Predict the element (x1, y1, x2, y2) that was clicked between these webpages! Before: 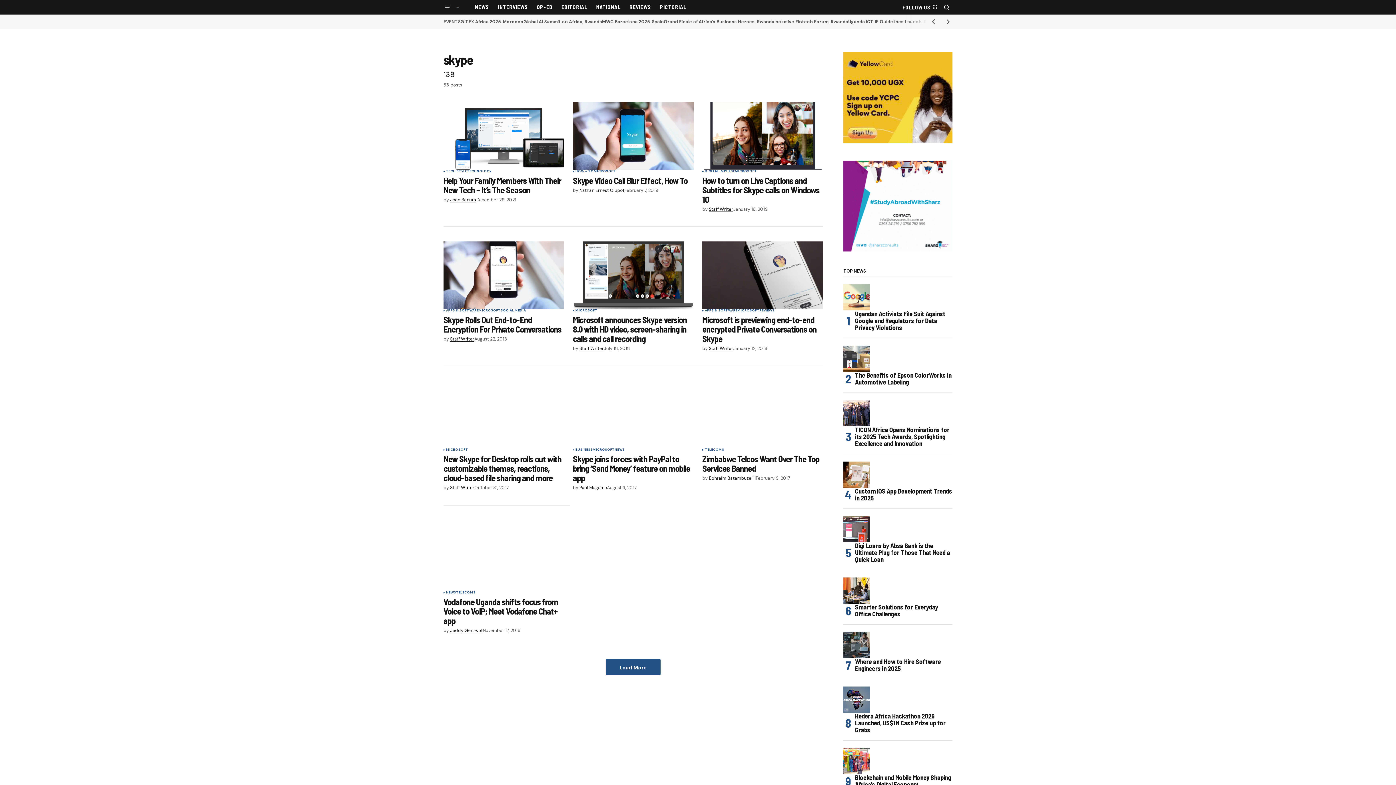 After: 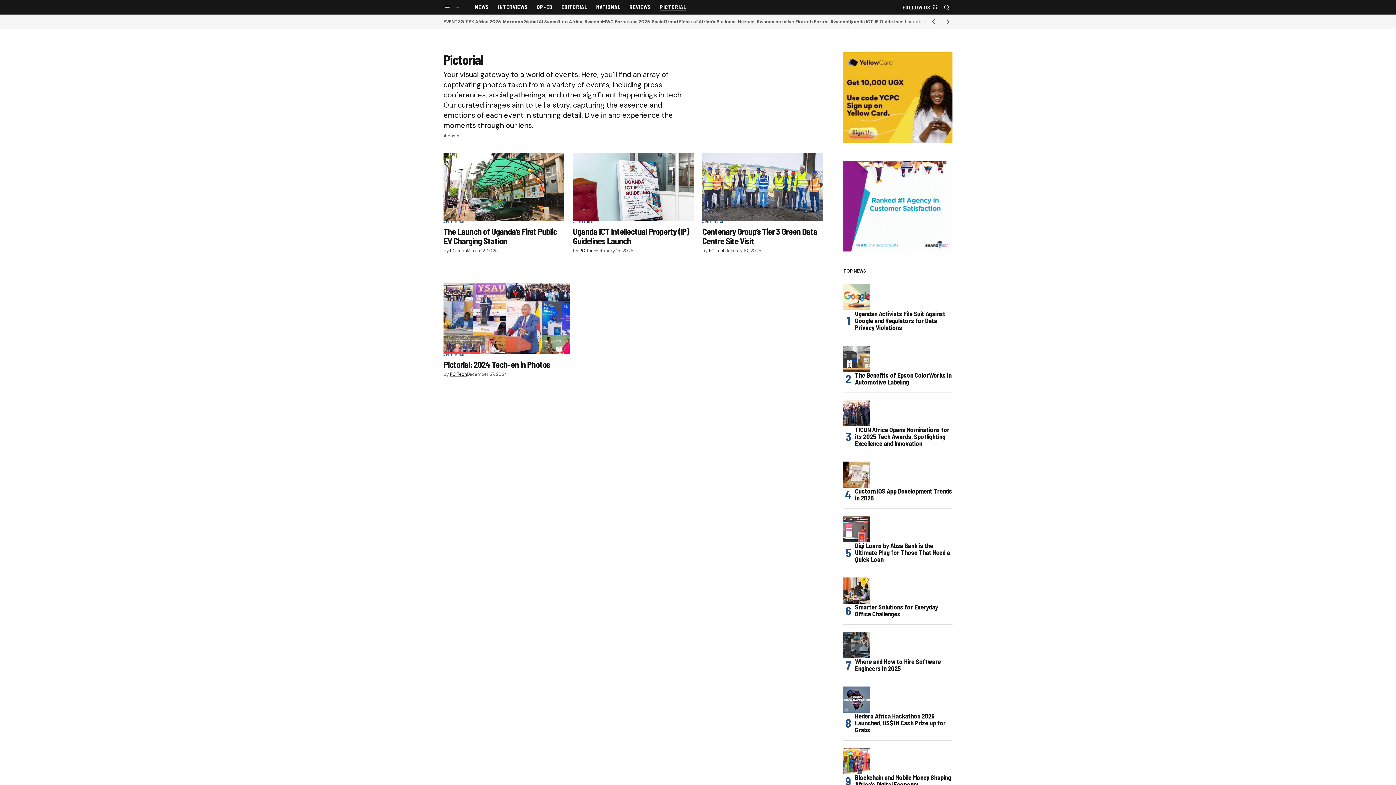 Action: bbox: (655, 0, 690, 14) label: PICTORIAL